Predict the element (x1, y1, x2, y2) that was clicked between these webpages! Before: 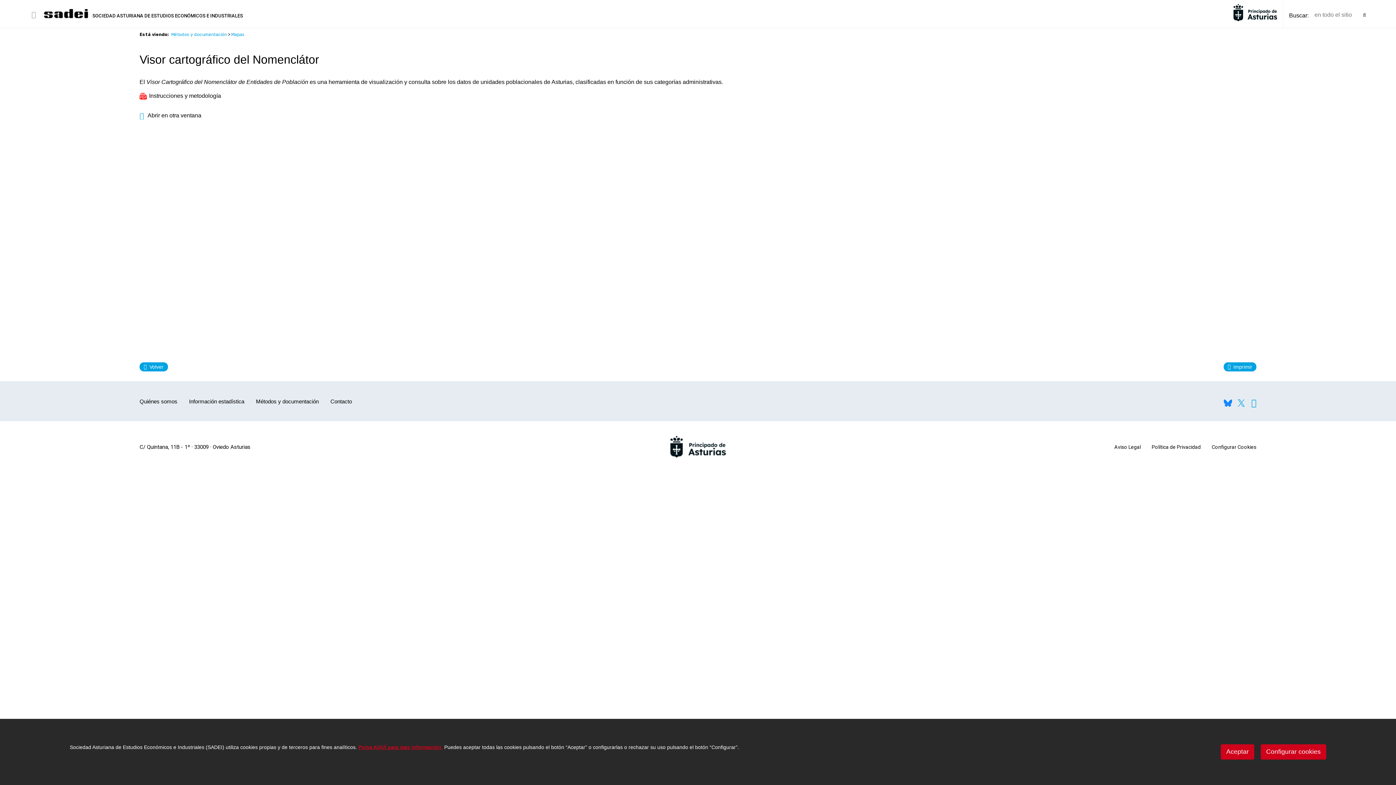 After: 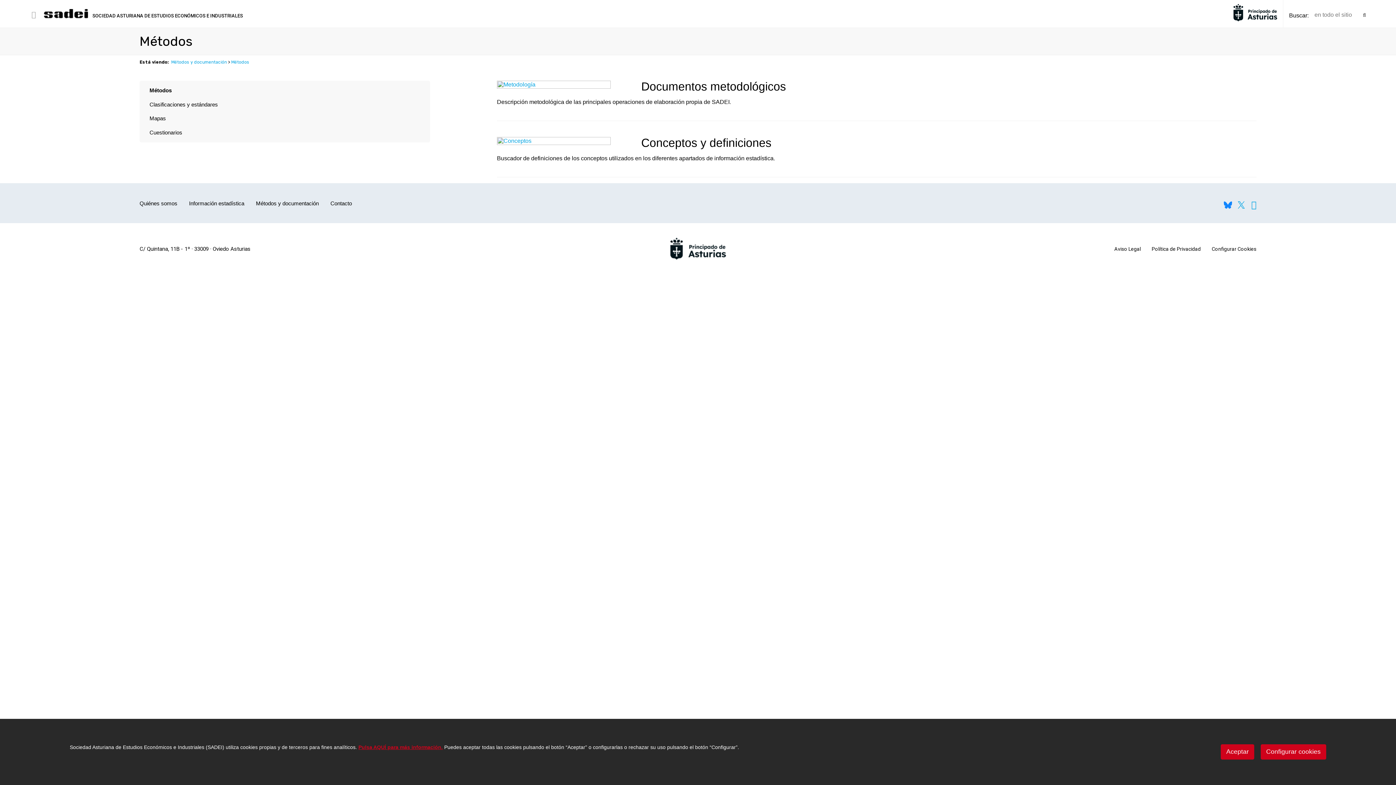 Action: label: Métodos y documentación bbox: (171, 32, 226, 37)